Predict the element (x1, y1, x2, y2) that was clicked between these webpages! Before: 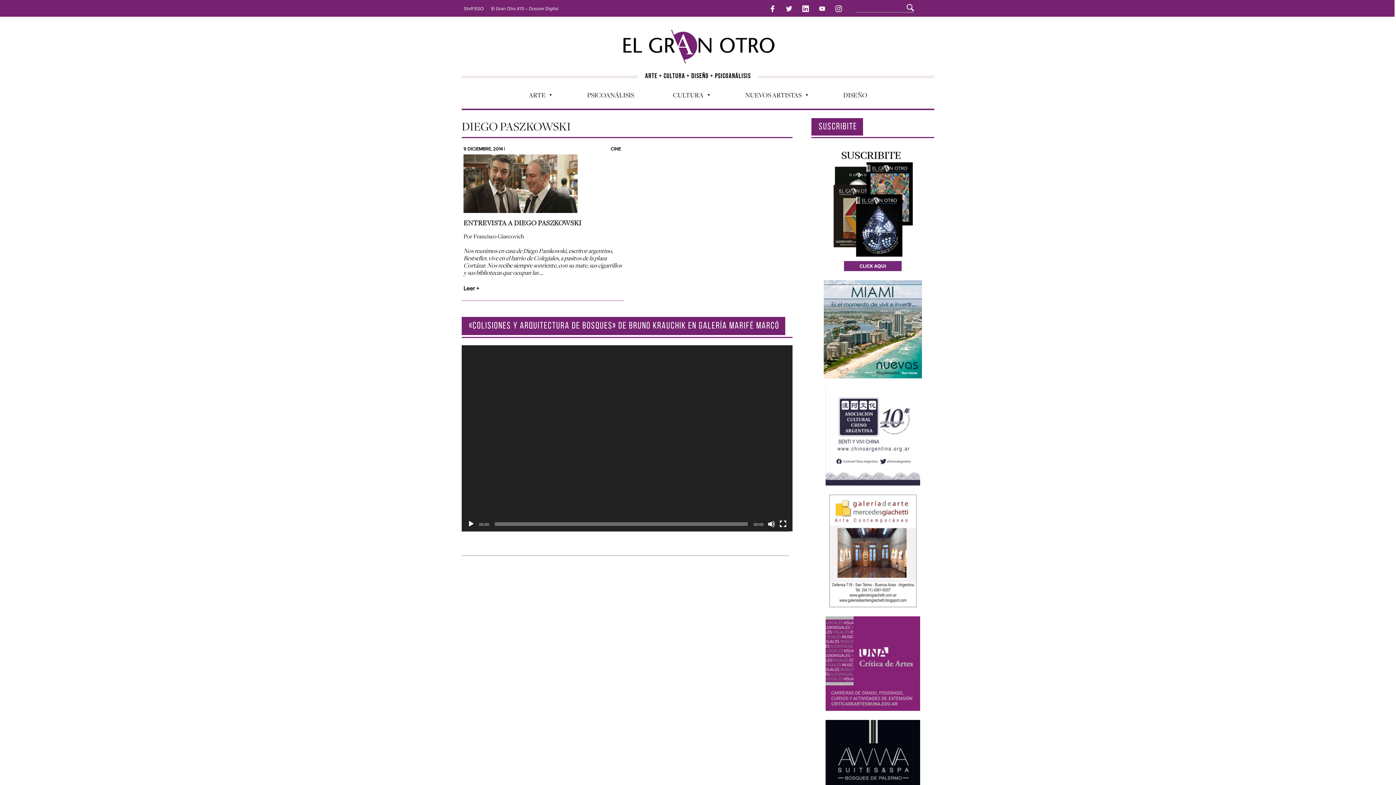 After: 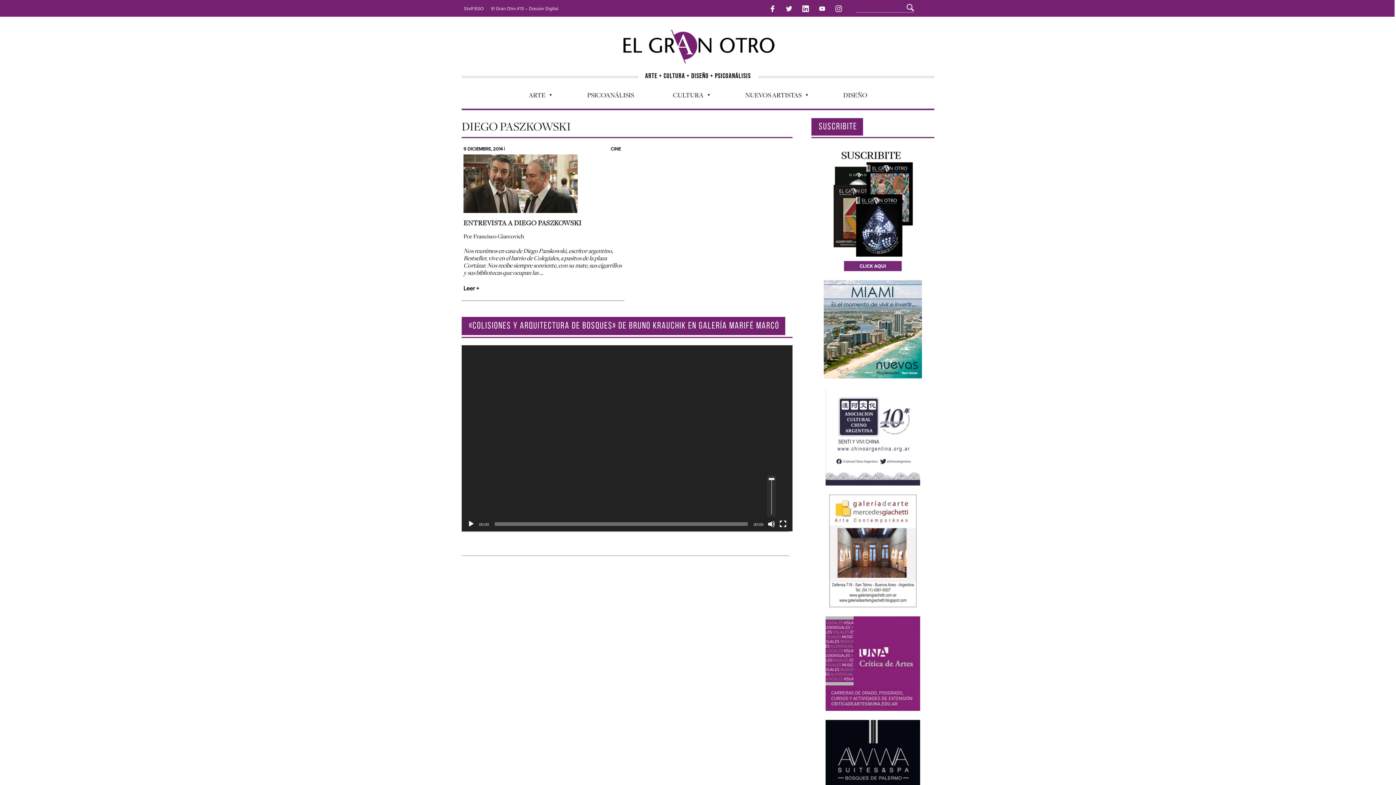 Action: label: Silenciar bbox: (768, 520, 775, 527)